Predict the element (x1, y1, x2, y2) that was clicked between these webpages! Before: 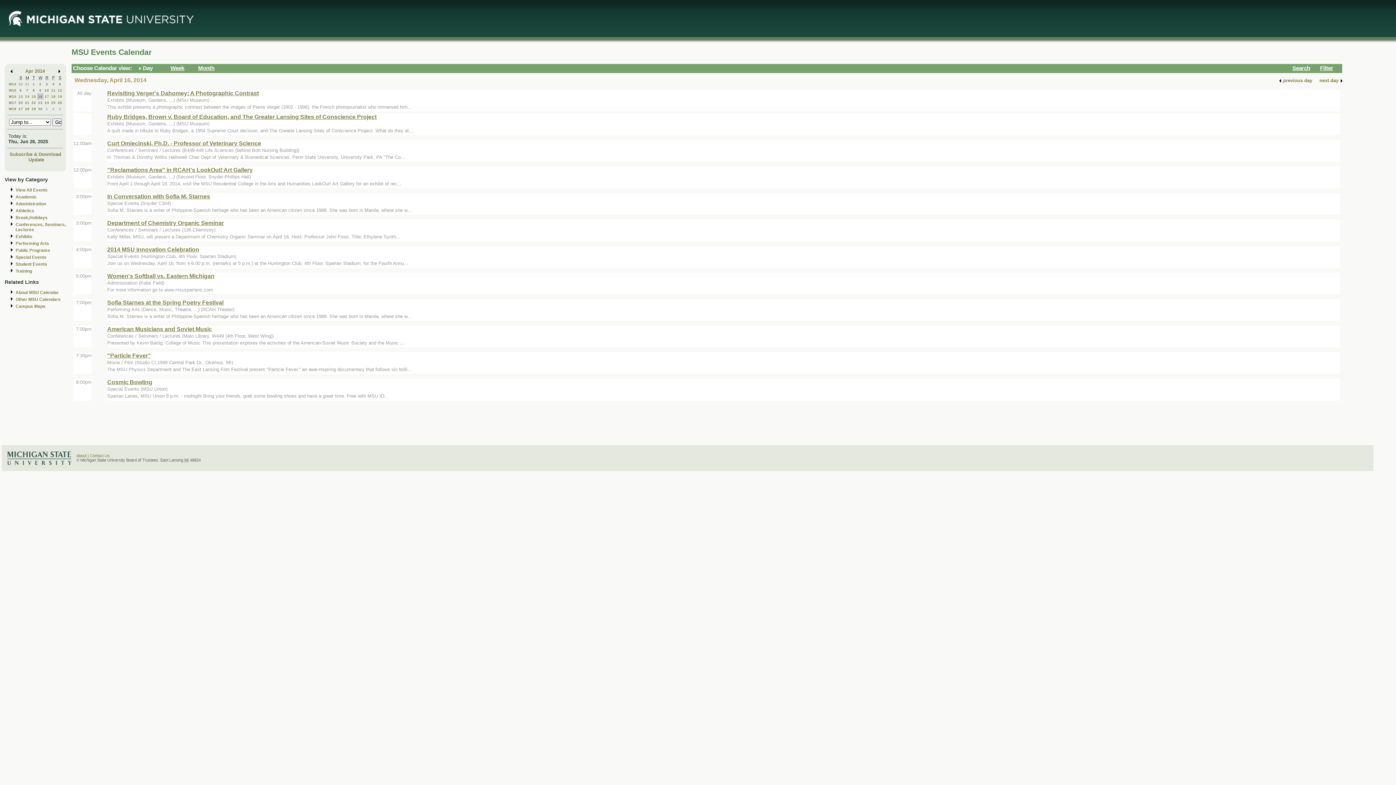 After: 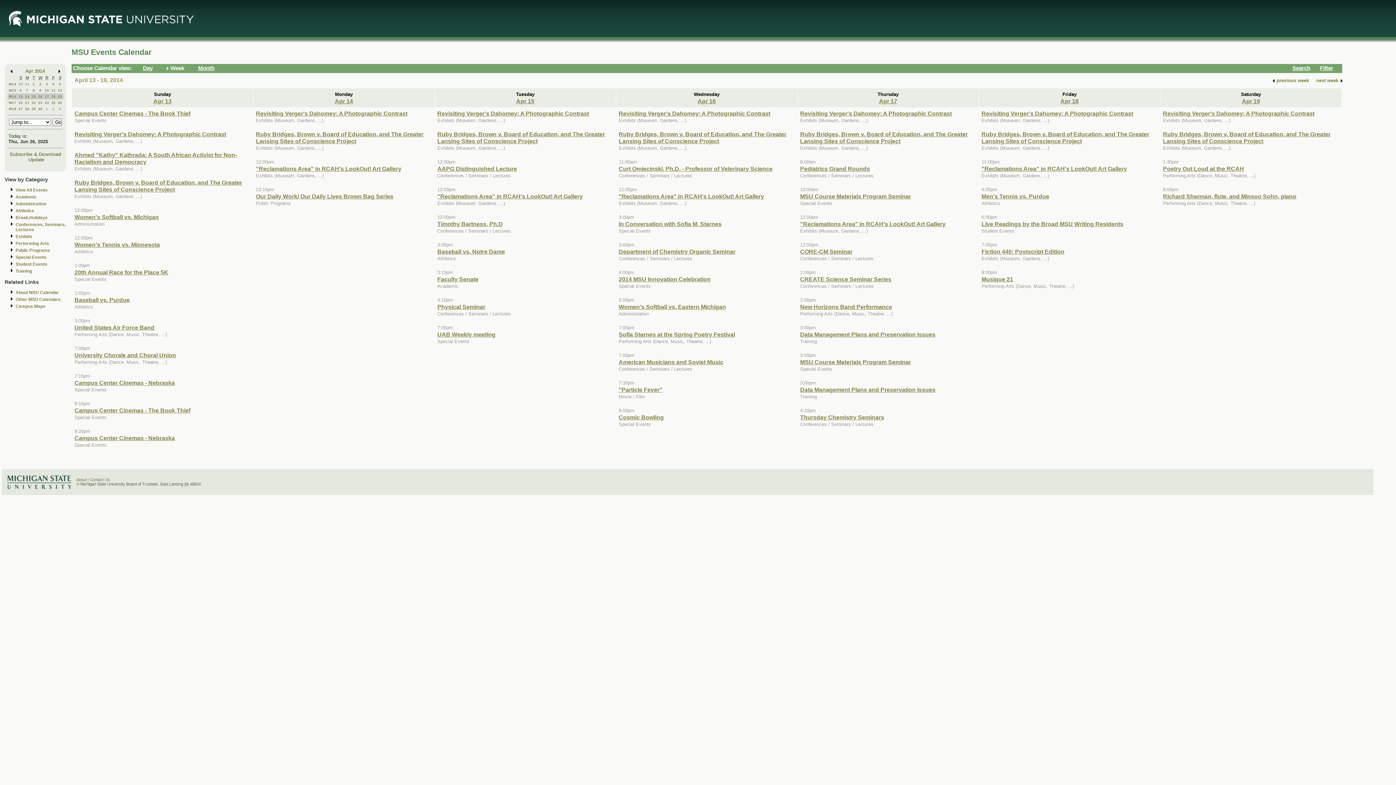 Action: label: W16 bbox: (8, 94, 16, 98)